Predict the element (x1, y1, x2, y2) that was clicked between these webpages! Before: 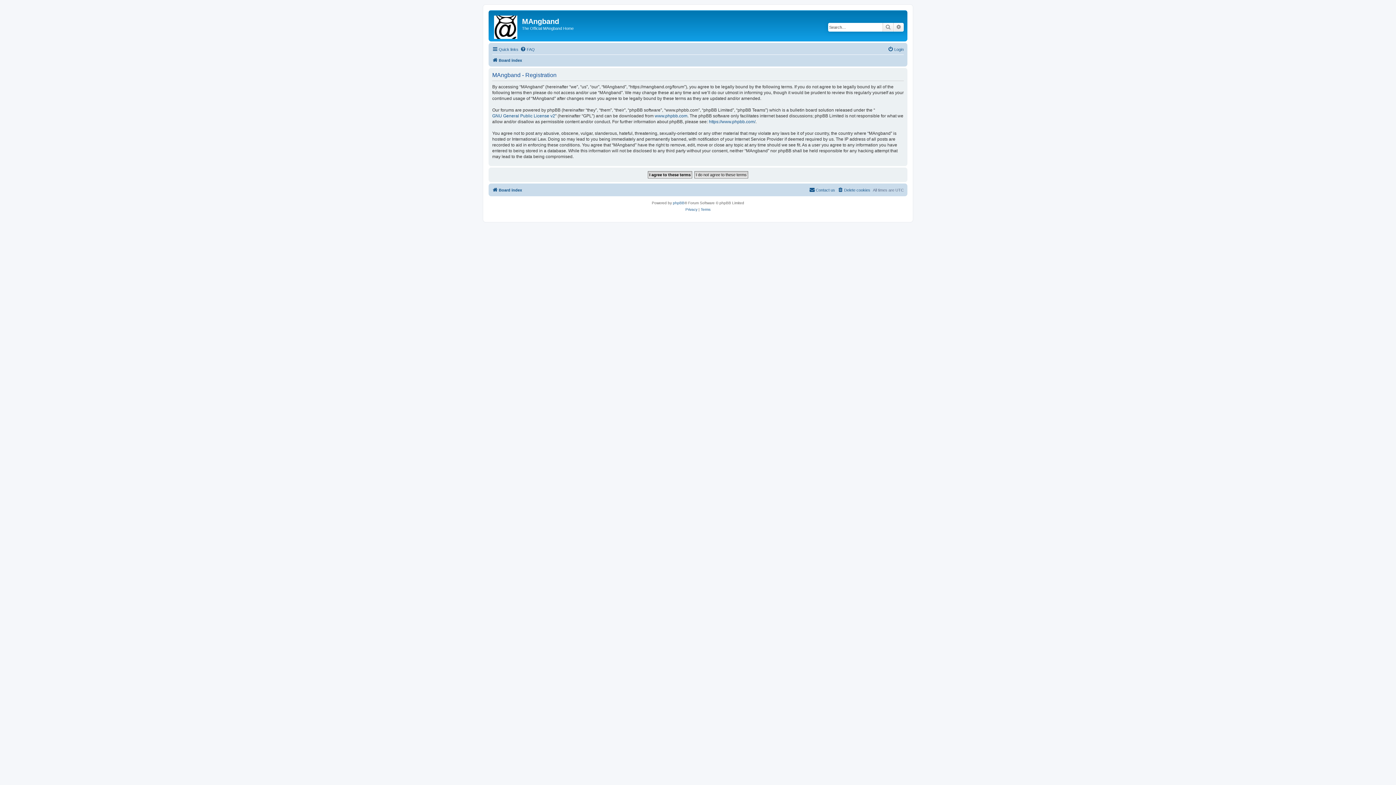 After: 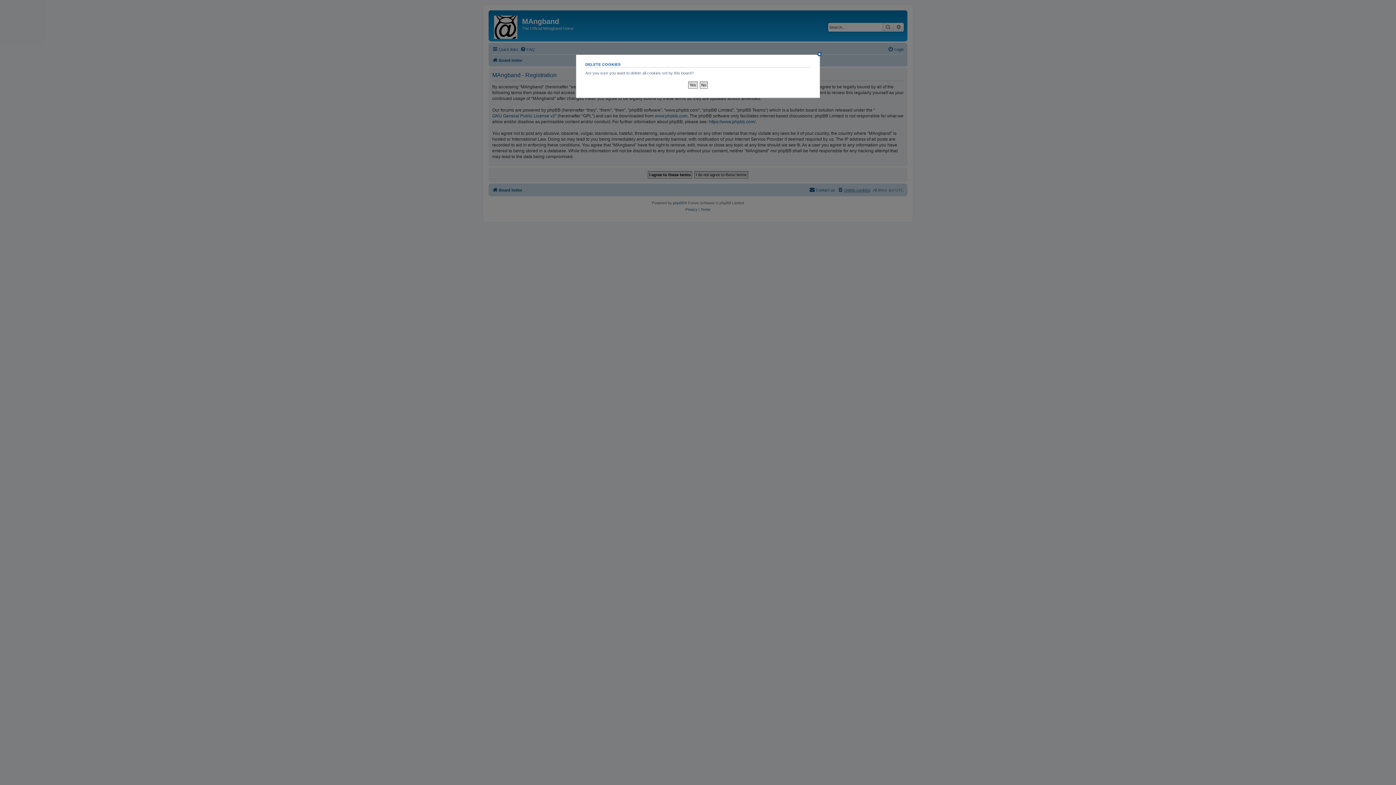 Action: label: Delete cookies bbox: (837, 185, 870, 194)